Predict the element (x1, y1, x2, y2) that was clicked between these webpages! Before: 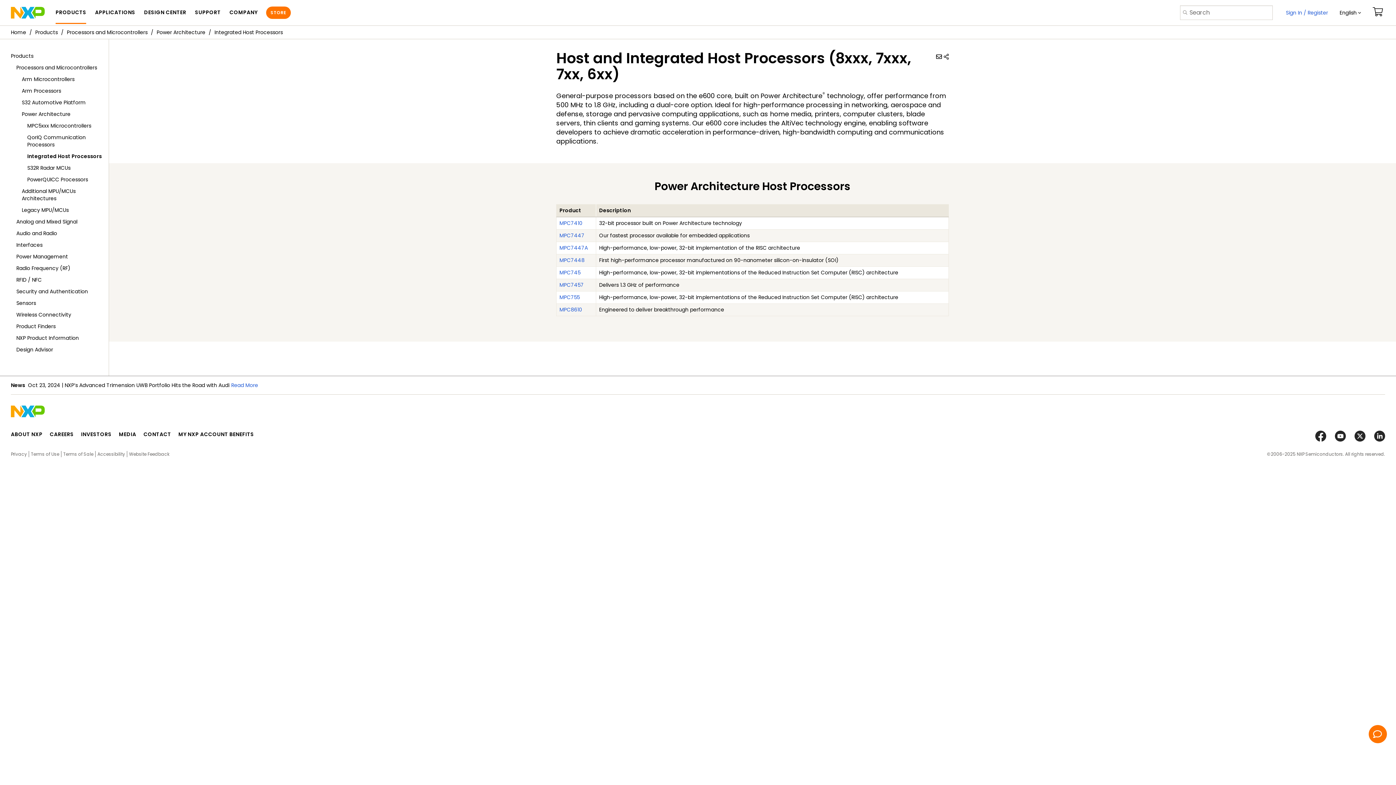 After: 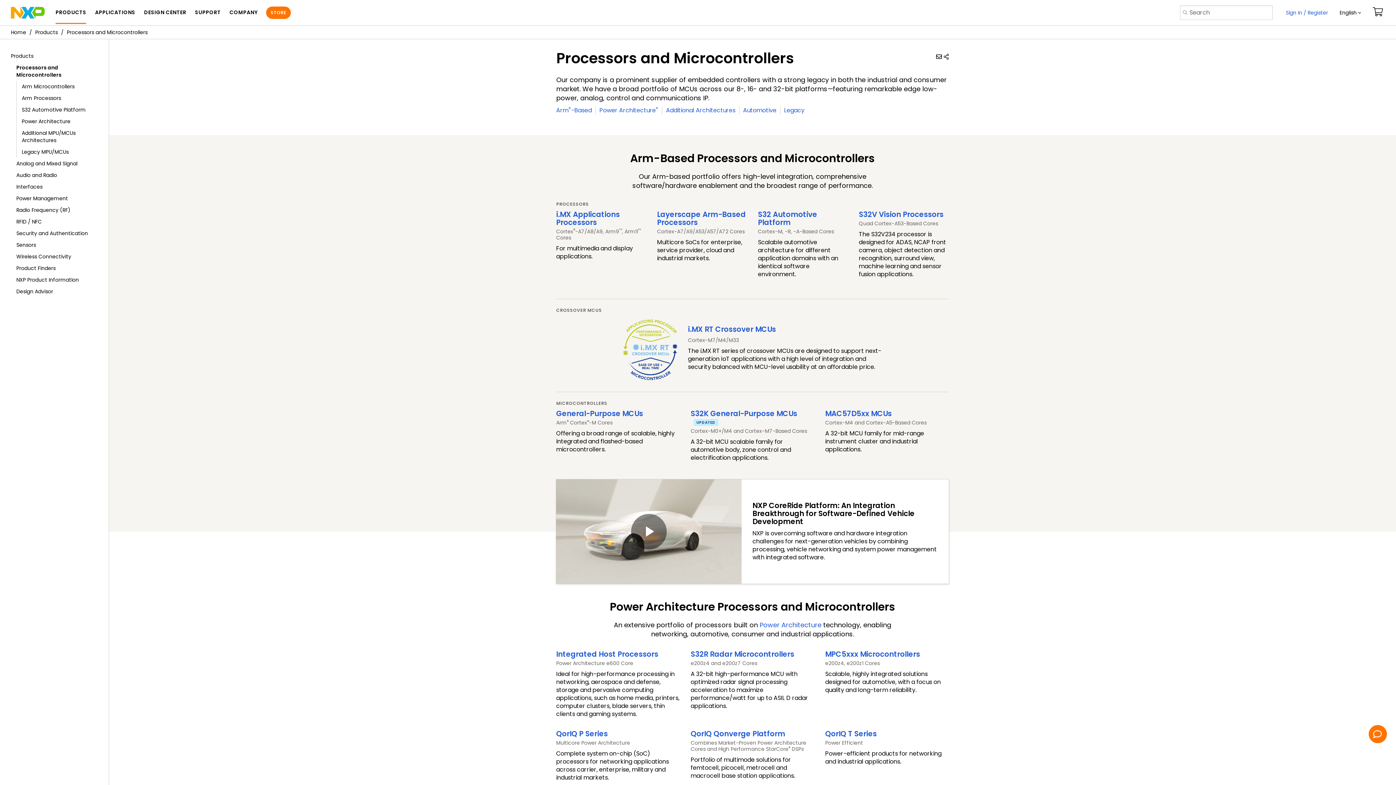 Action: label: Processors and Microcontrollers bbox: (0, 61, 108, 73)